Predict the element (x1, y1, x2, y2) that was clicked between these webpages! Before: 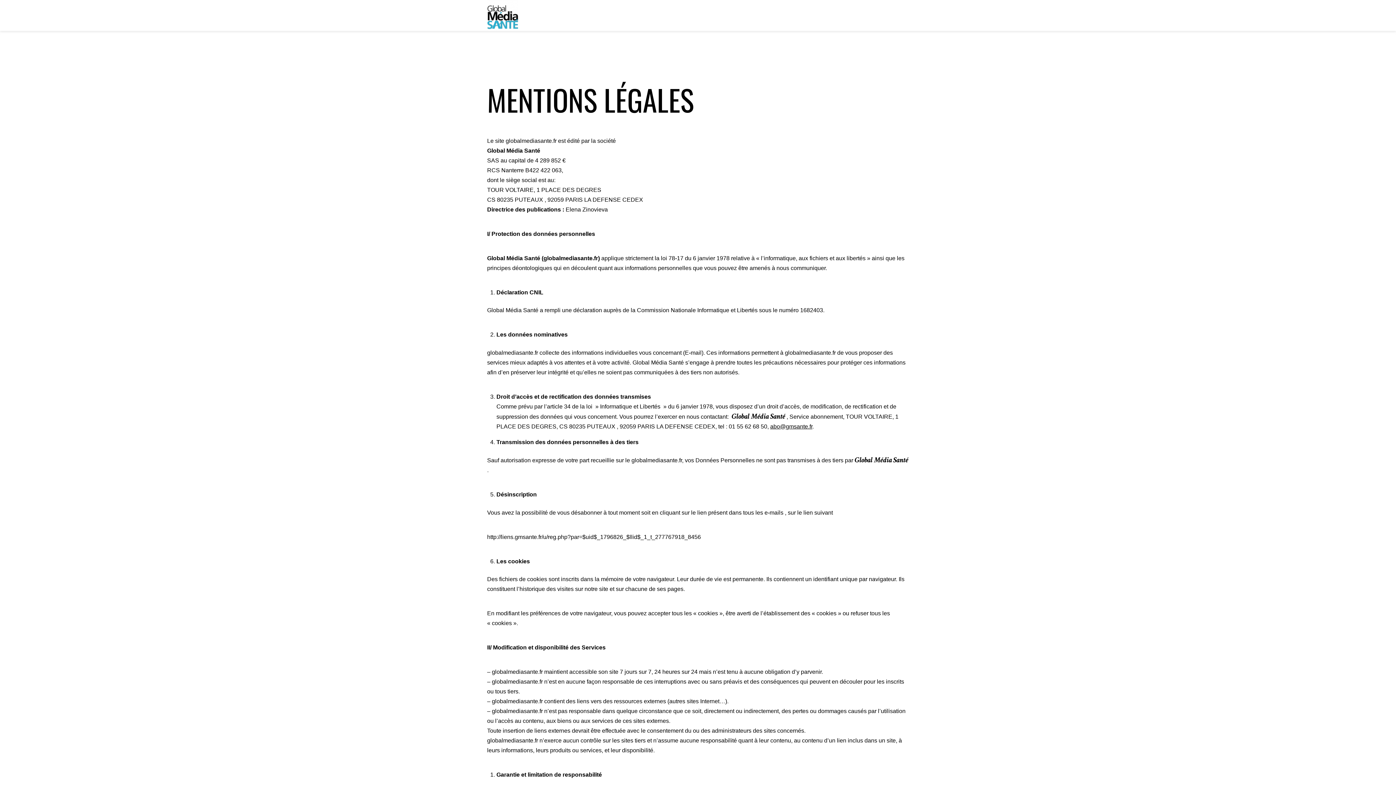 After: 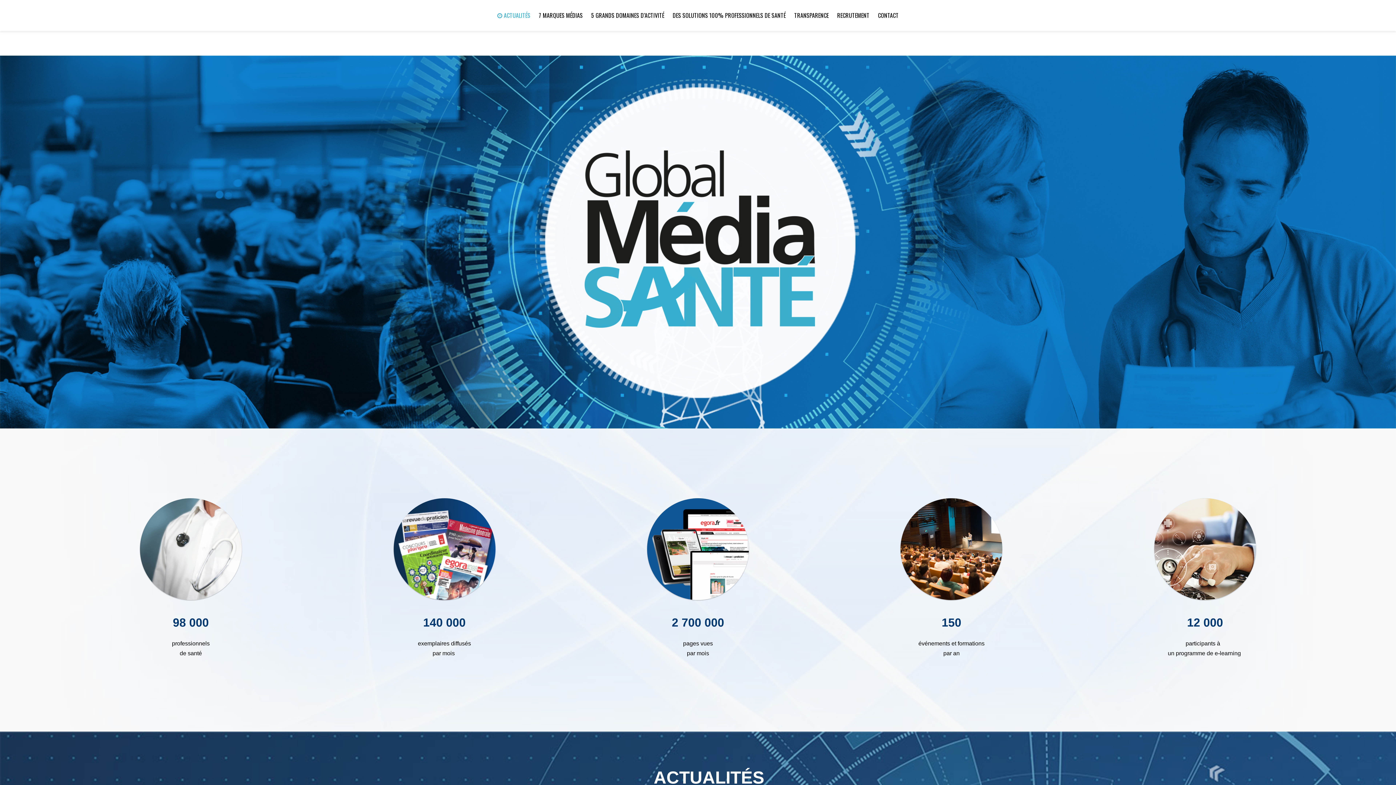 Action: bbox: (487, 3, 518, 22)